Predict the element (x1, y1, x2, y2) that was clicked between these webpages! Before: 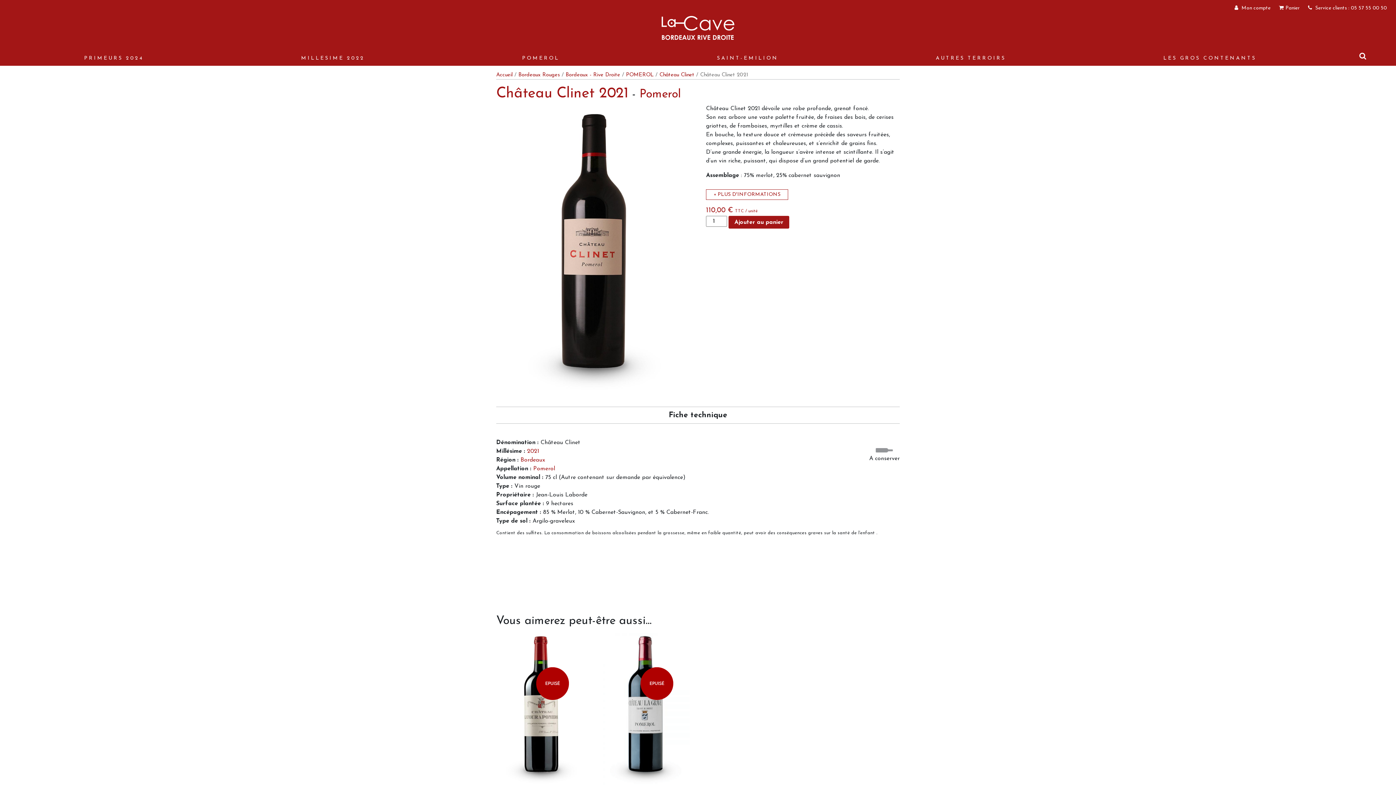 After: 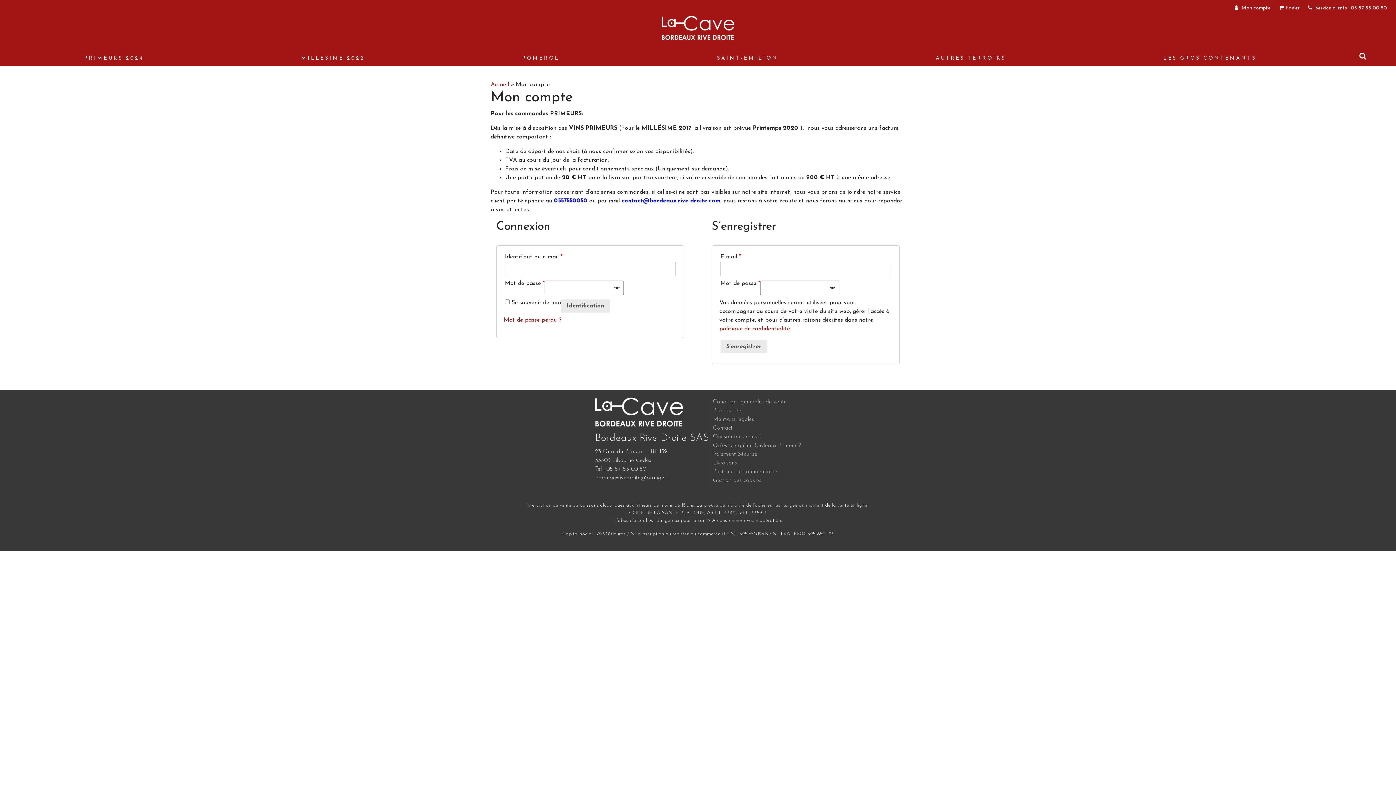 Action: label:  Mon compte bbox: (1234, 5, 1270, 10)